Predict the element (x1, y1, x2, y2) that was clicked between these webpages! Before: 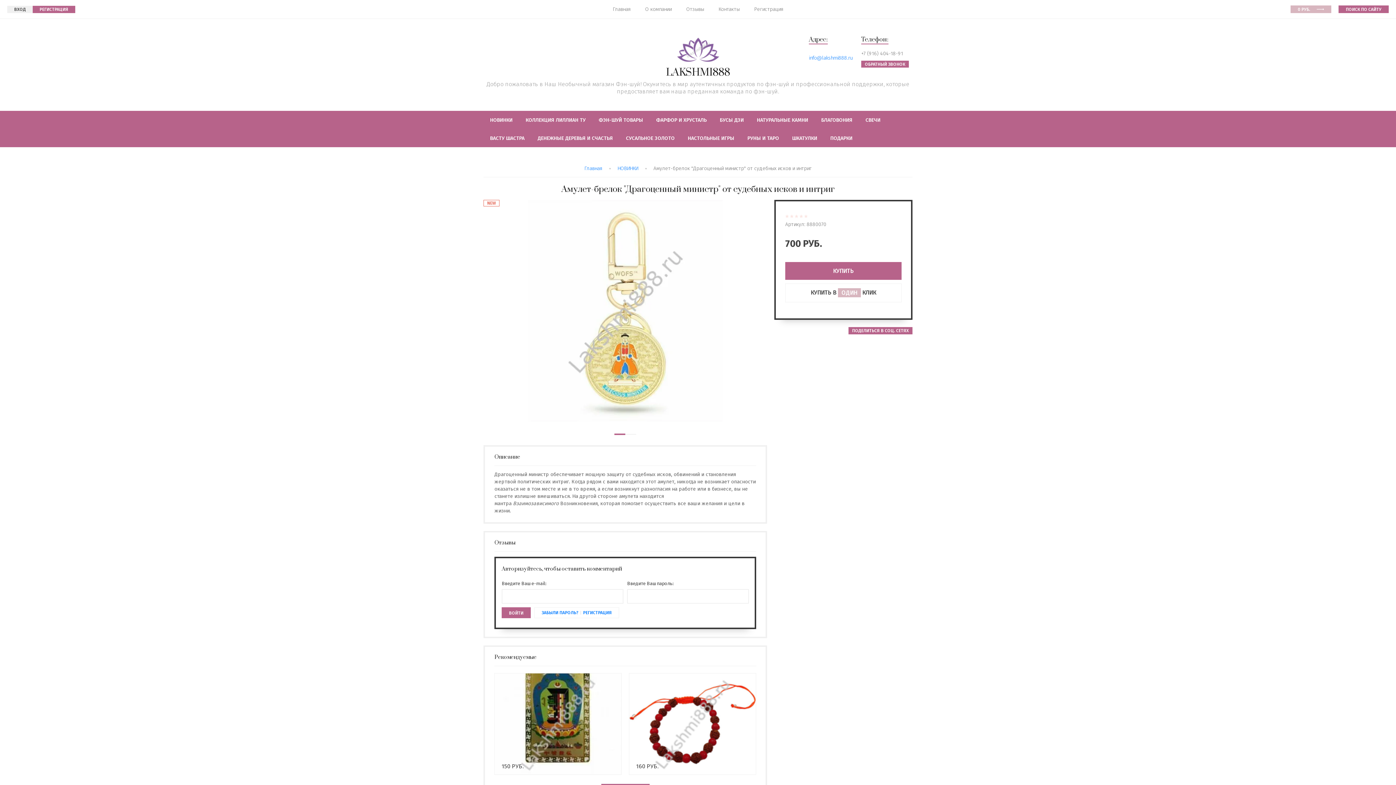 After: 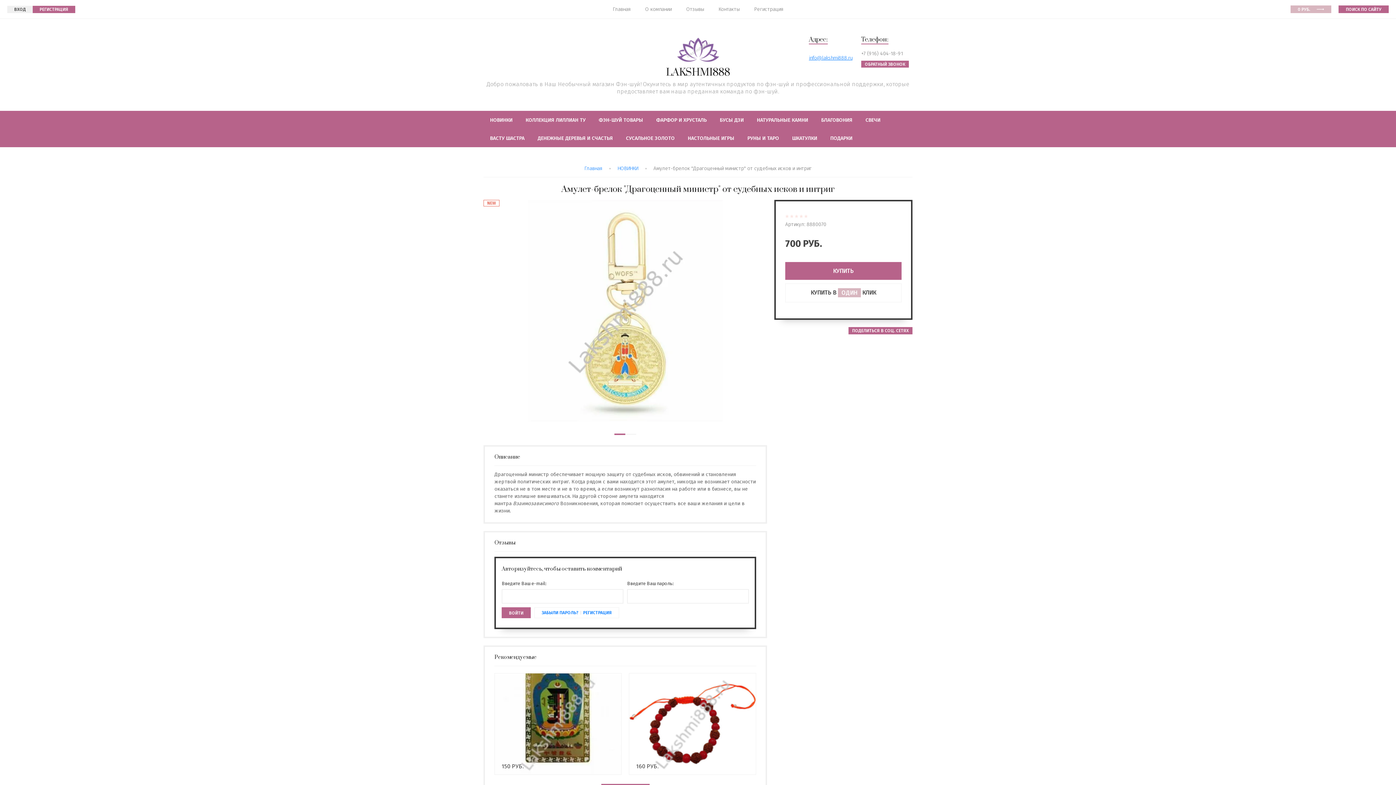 Action: bbox: (809, 54, 852, 61) label: info@lakshmi888.ru